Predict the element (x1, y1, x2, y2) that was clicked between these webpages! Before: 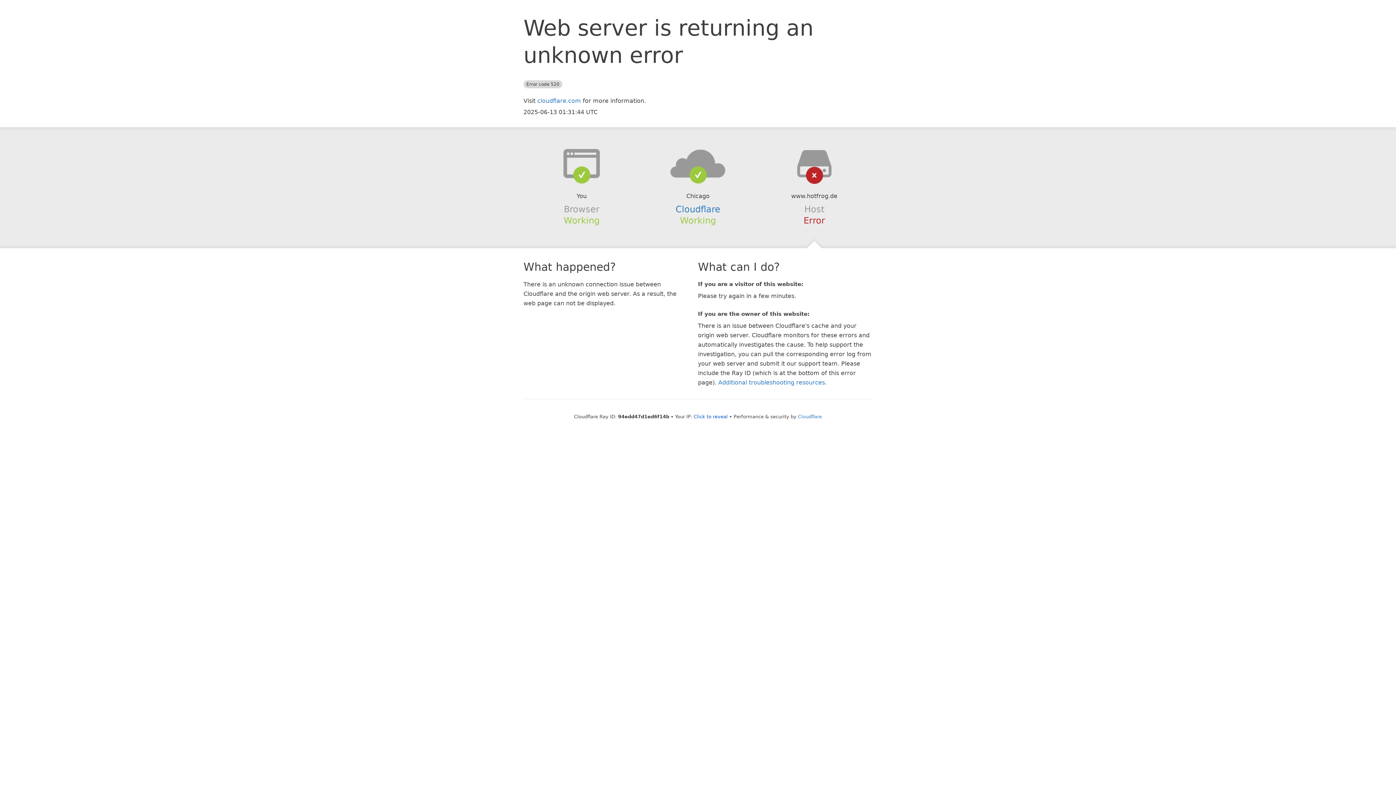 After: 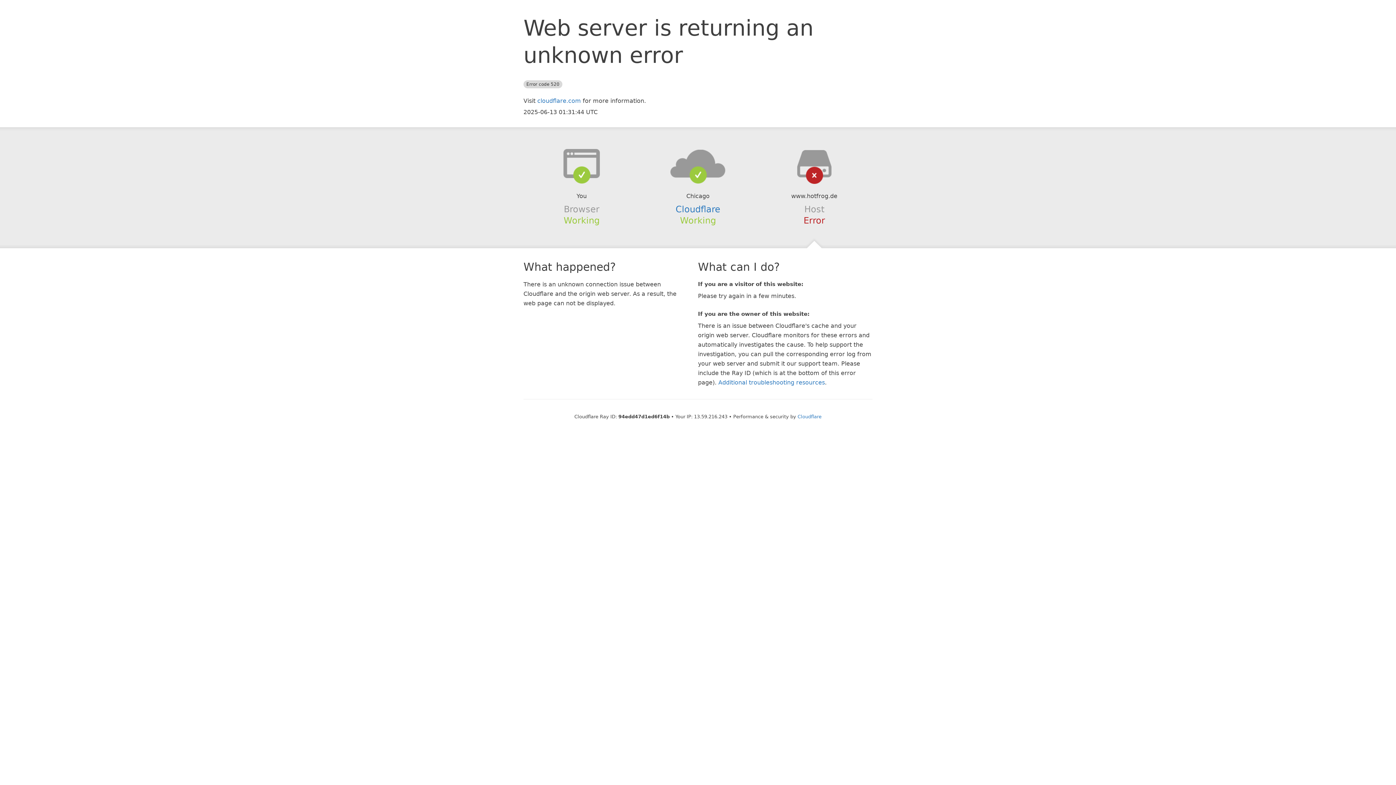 Action: bbox: (693, 414, 728, 419) label: Click to reveal